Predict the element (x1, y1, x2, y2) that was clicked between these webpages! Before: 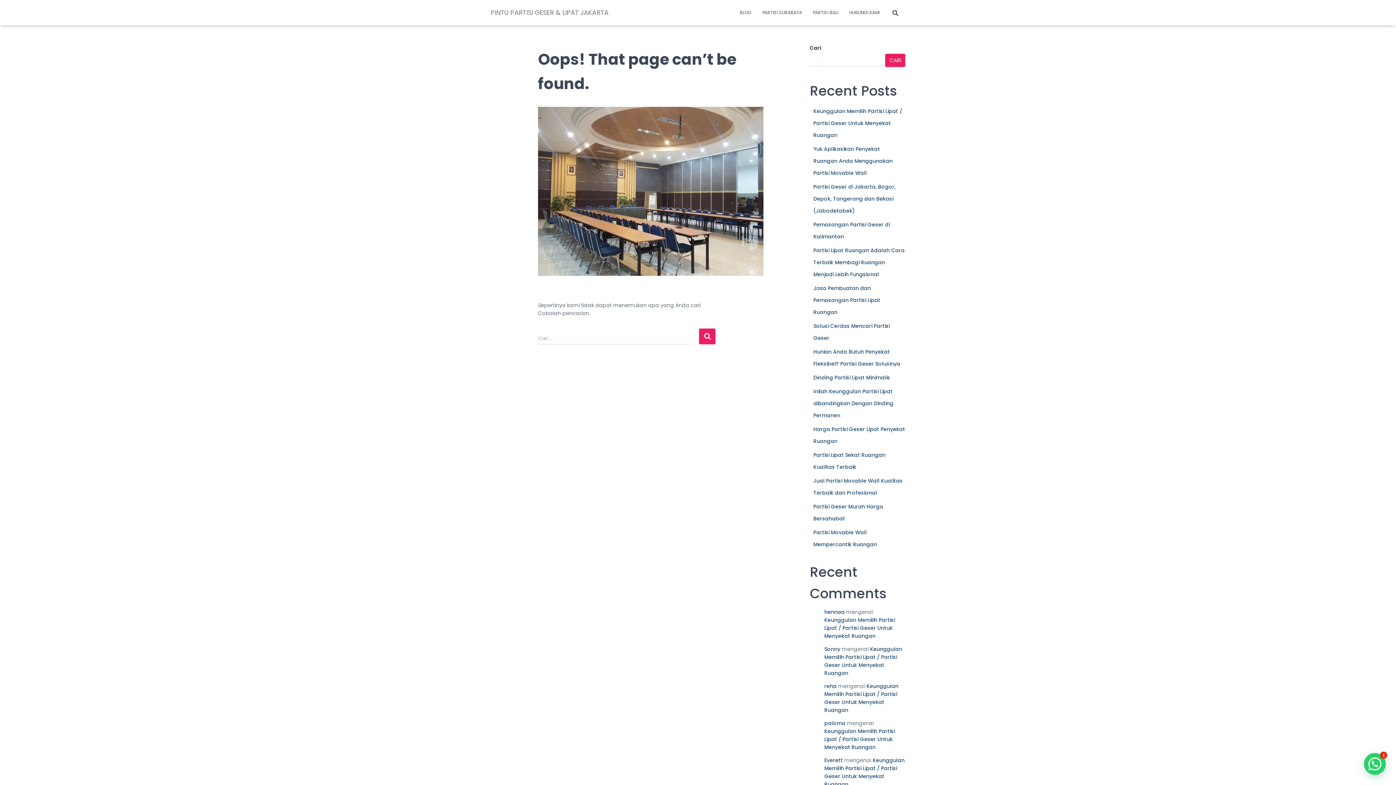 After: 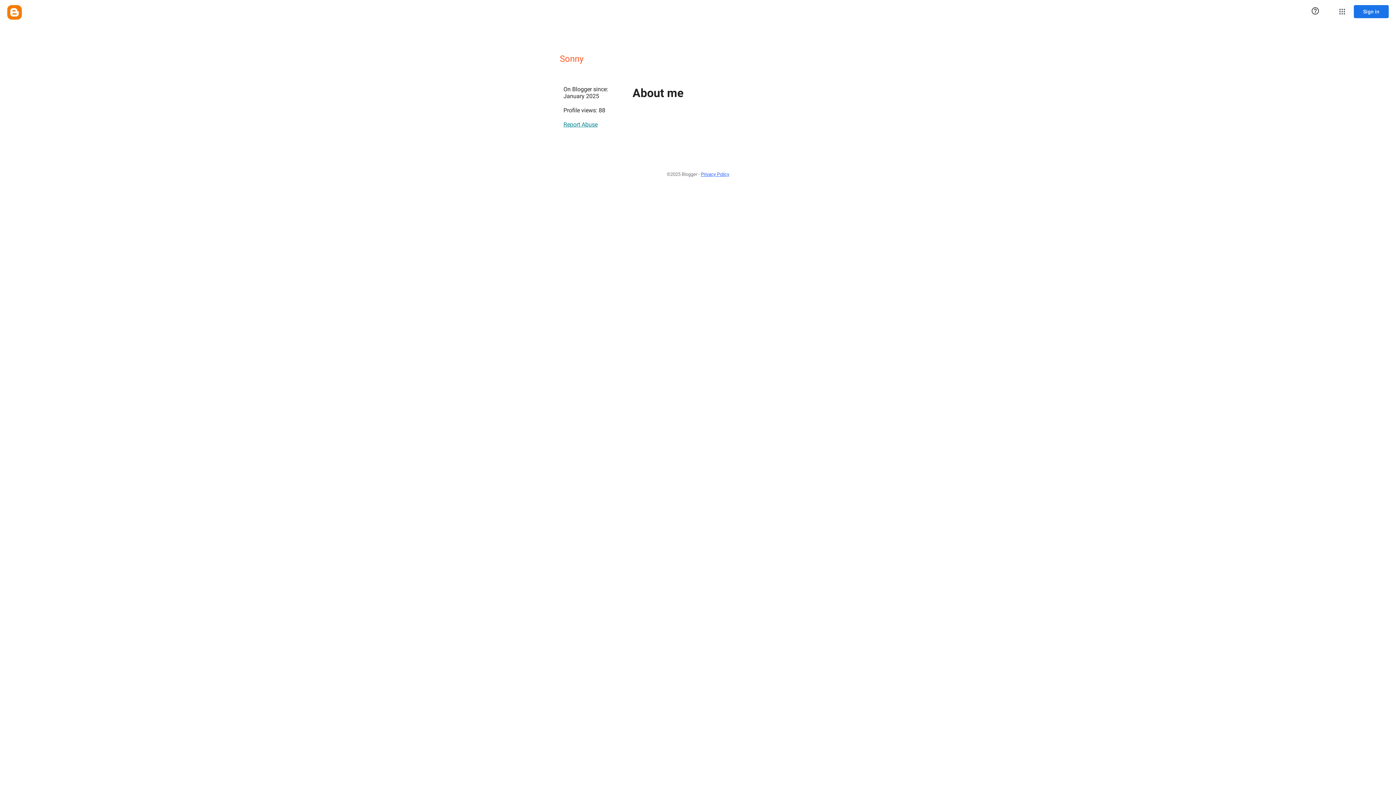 Action: label: Sonny bbox: (824, 645, 840, 653)